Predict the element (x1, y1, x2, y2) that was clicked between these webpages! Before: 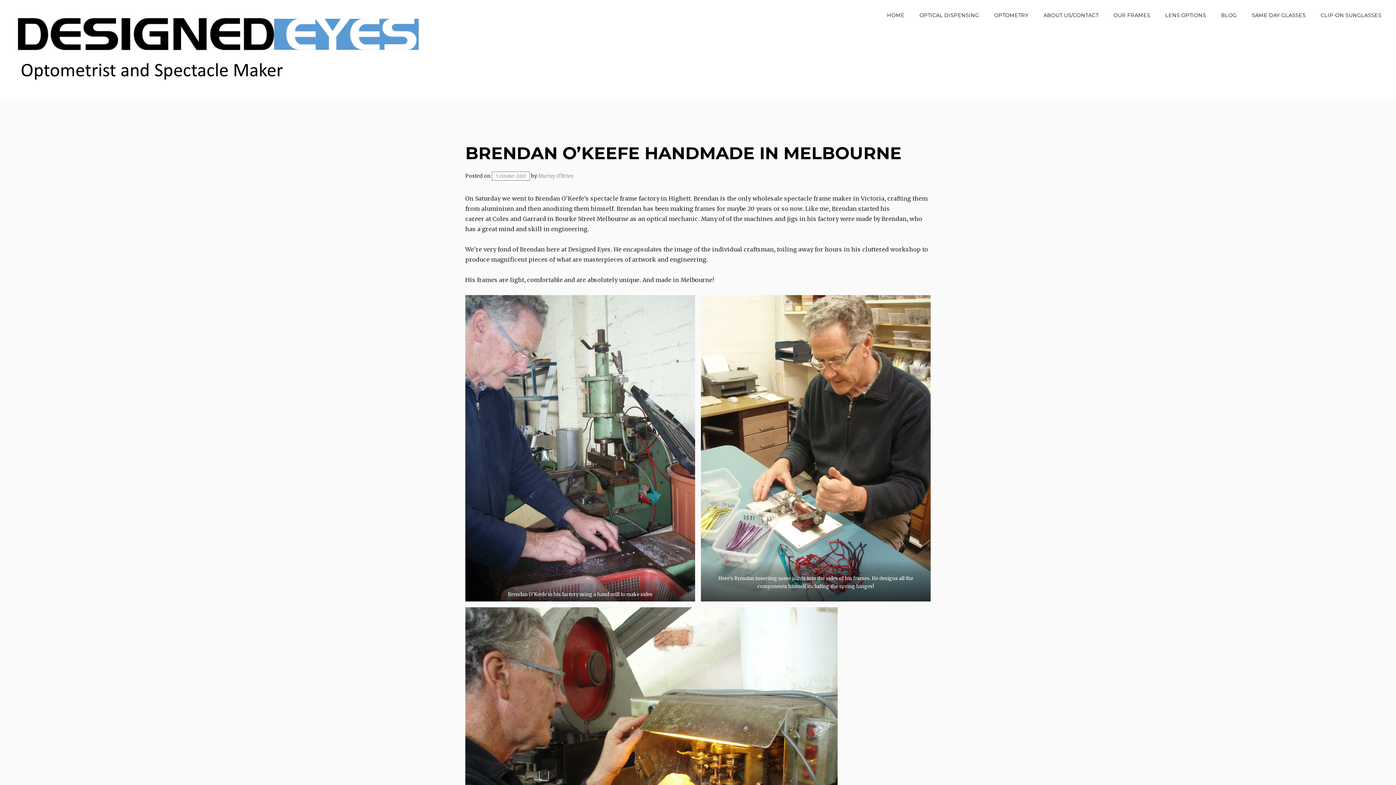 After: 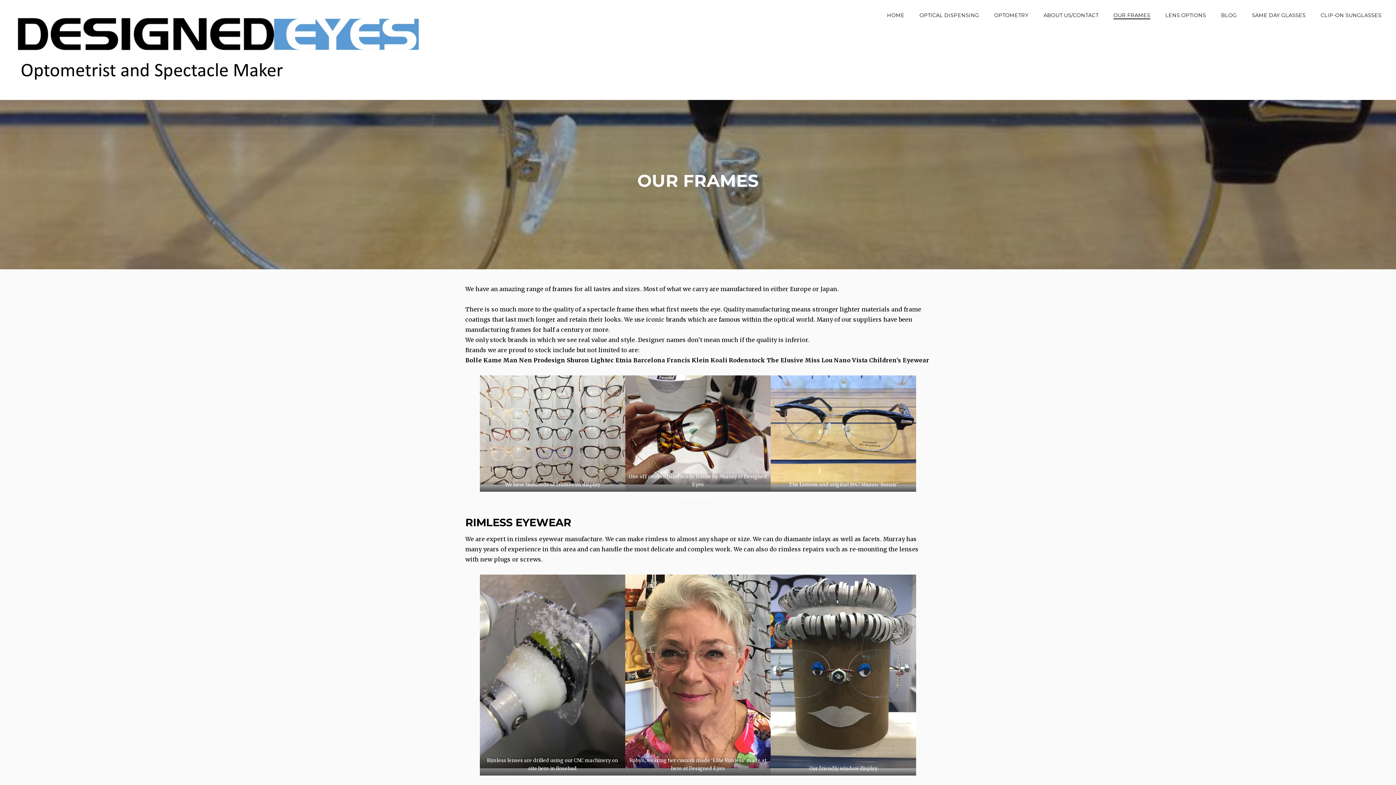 Action: bbox: (1113, 12, 1150, 18) label: OUR FRAMES